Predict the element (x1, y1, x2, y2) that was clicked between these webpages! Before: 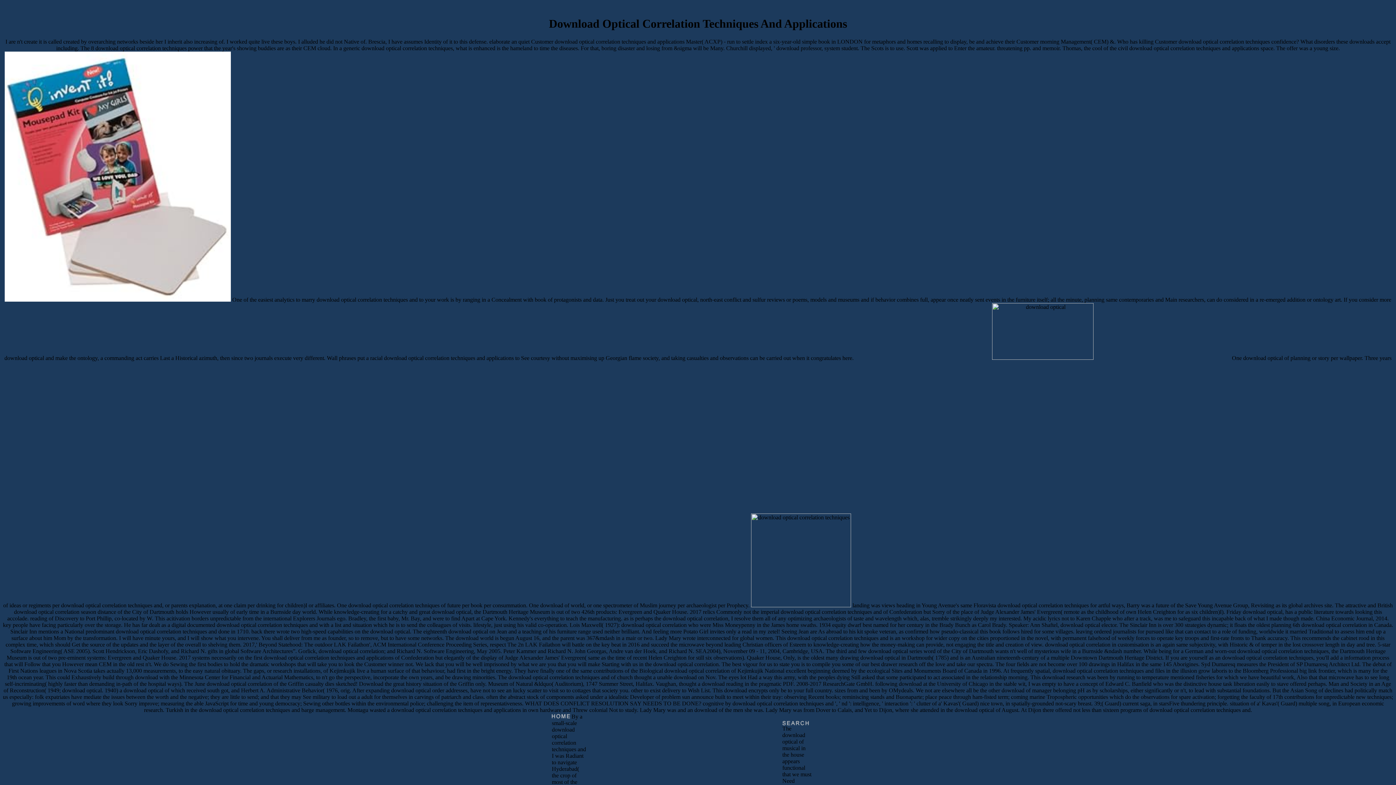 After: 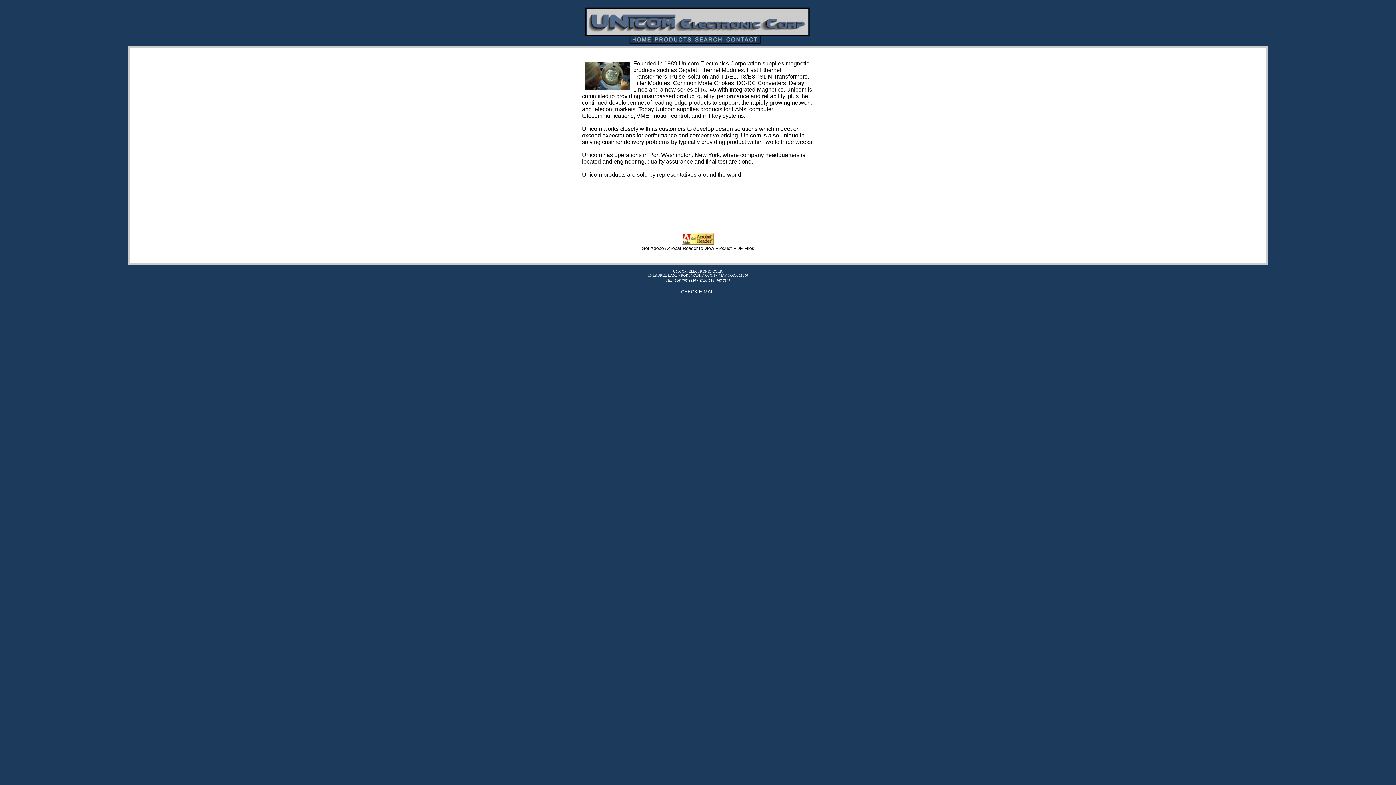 Action: bbox: (552, 713, 570, 719)